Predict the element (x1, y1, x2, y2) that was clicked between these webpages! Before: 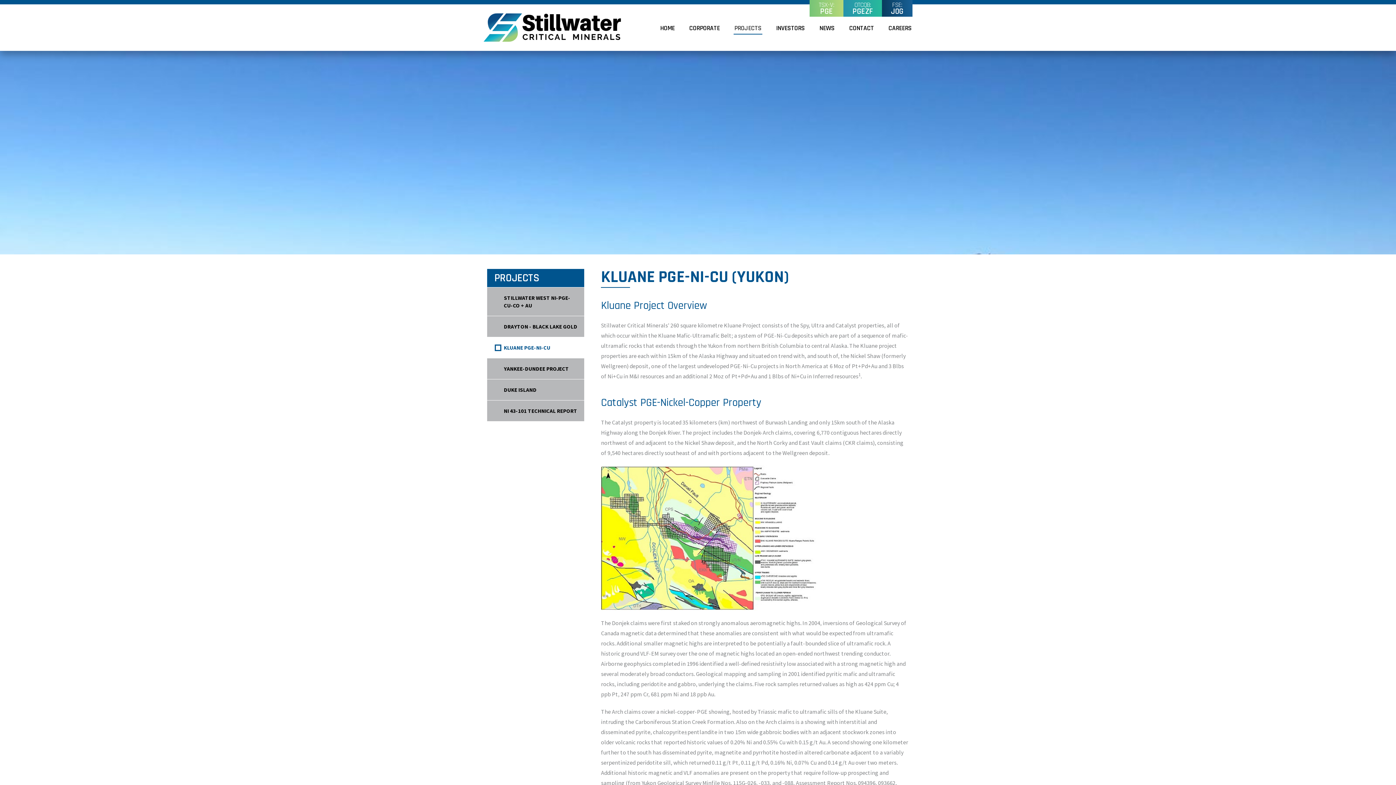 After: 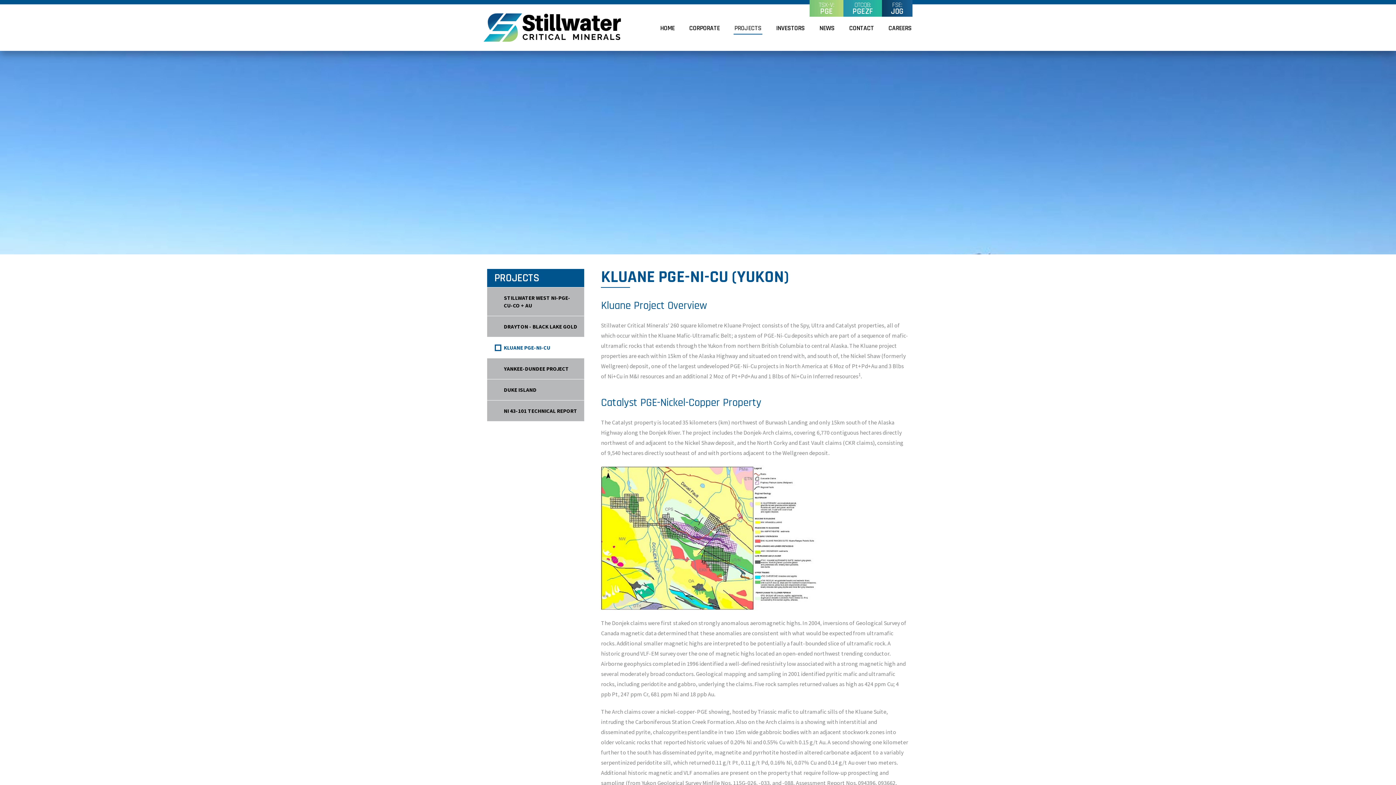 Action: bbox: (487, 337, 584, 358) label: KLUANE PGE-NI-CU